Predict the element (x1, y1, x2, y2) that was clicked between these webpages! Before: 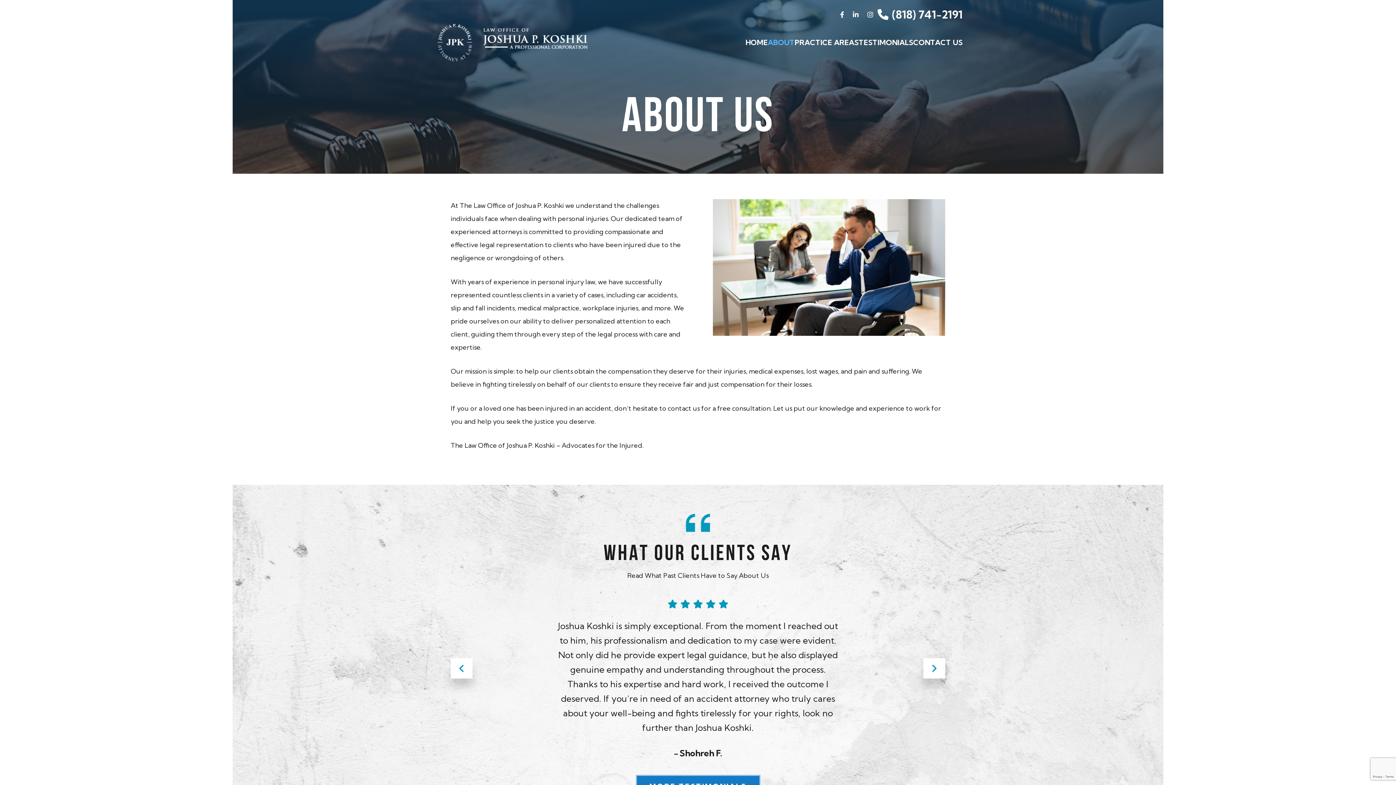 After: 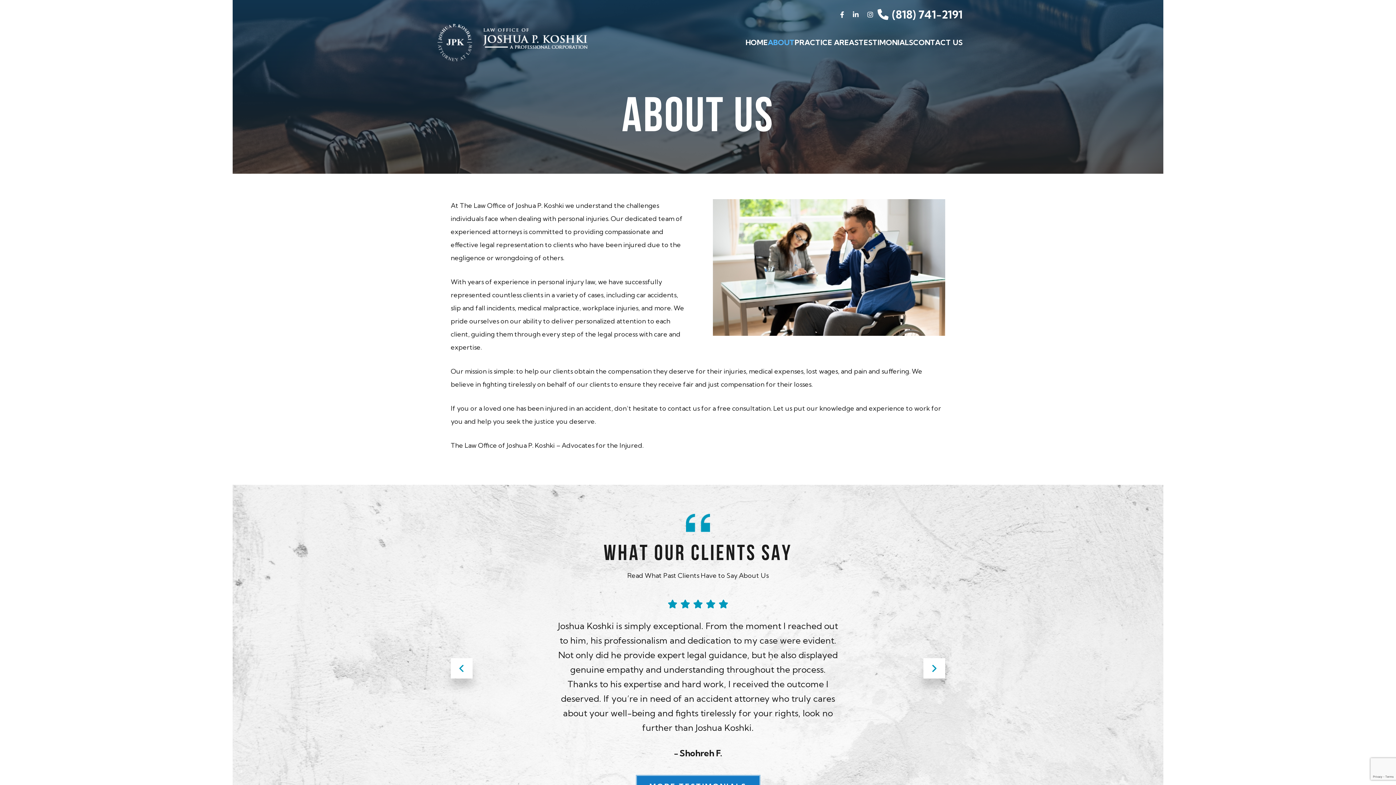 Action: label: ABOUT bbox: (768, 36, 794, 48)